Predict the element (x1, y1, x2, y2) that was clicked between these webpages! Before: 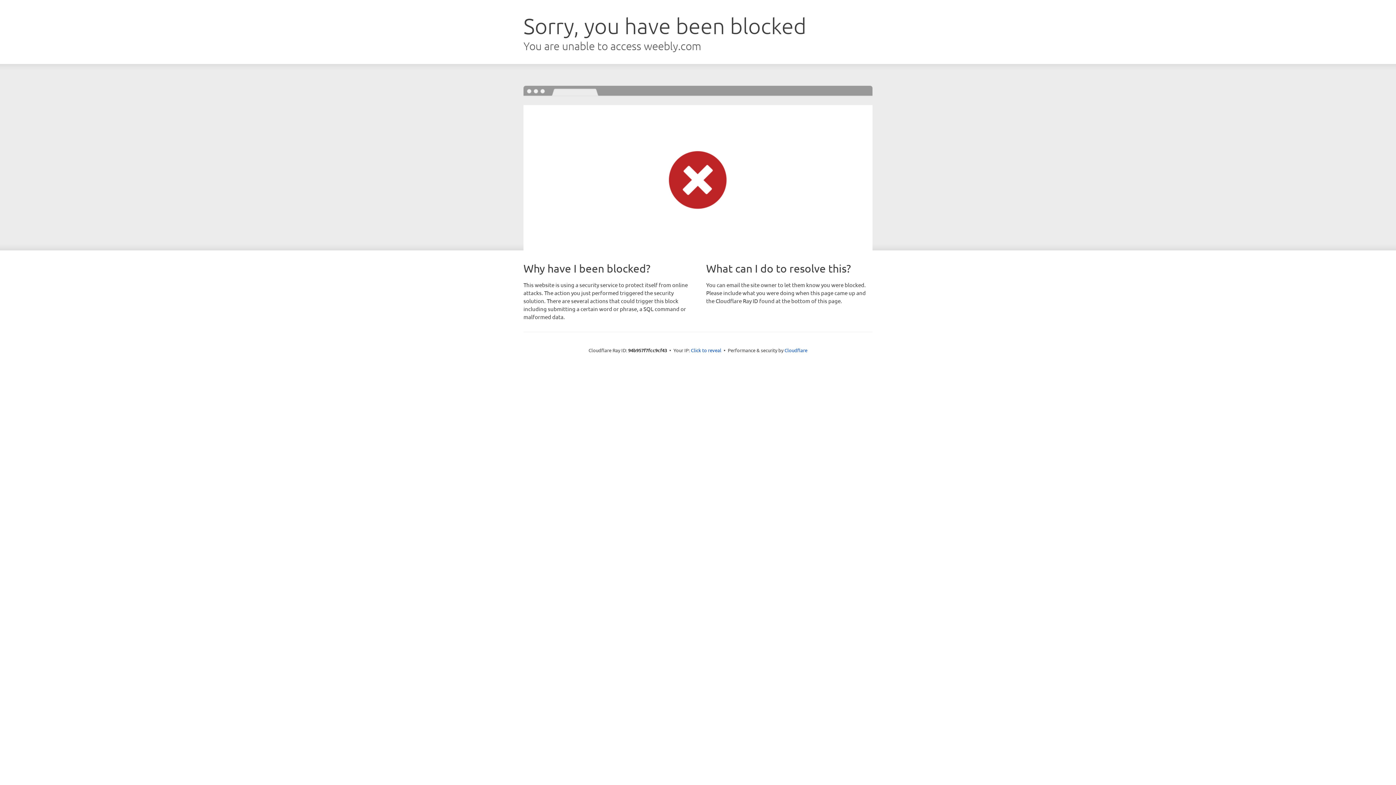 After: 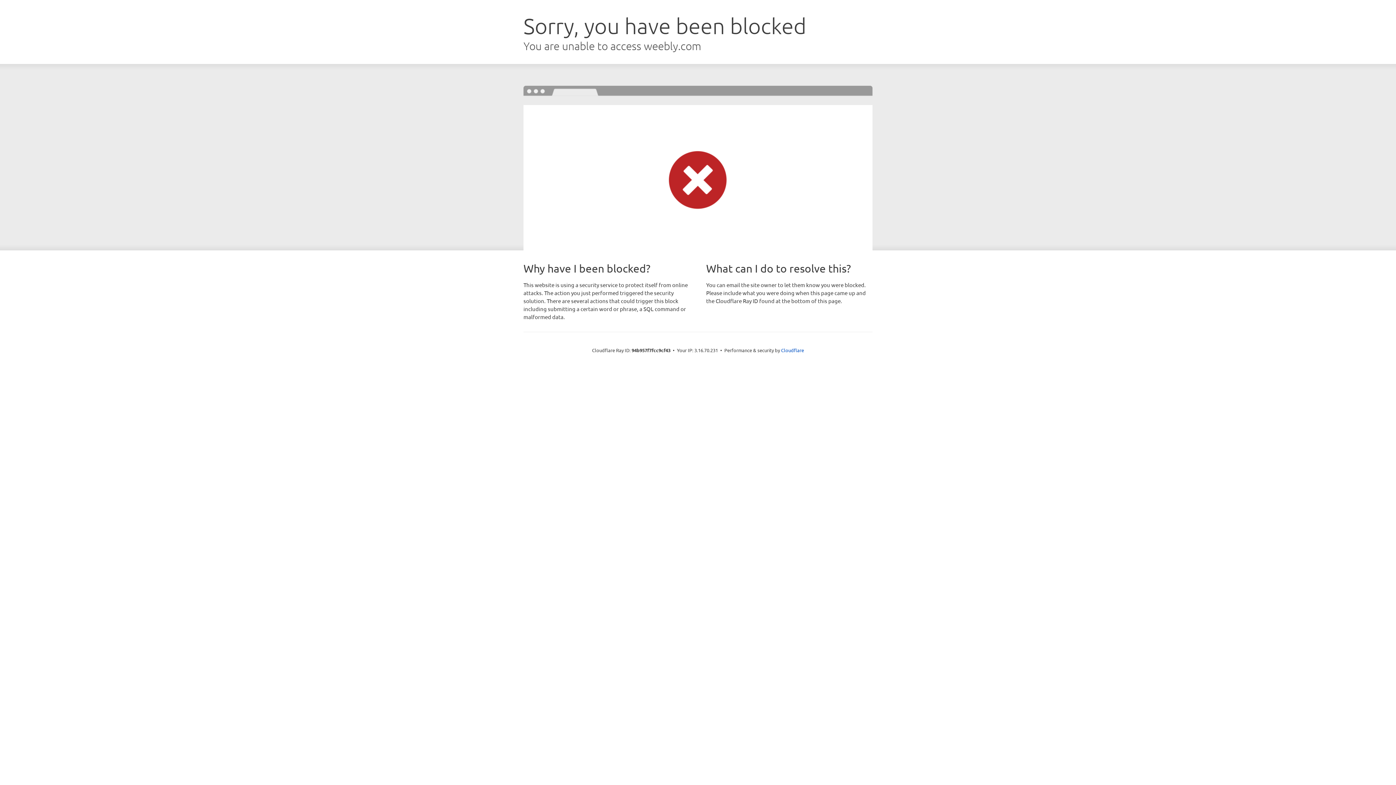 Action: bbox: (691, 346, 721, 353) label: Click to reveal